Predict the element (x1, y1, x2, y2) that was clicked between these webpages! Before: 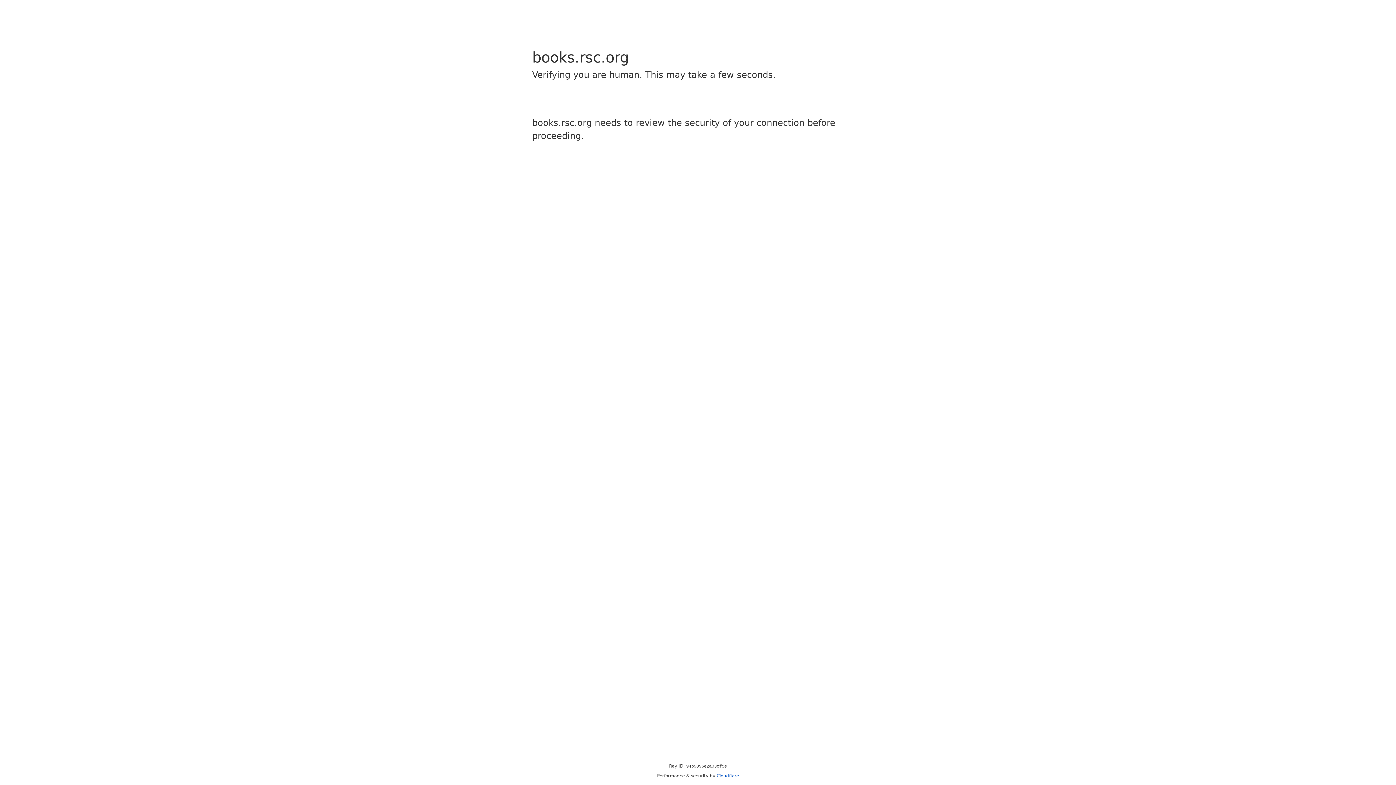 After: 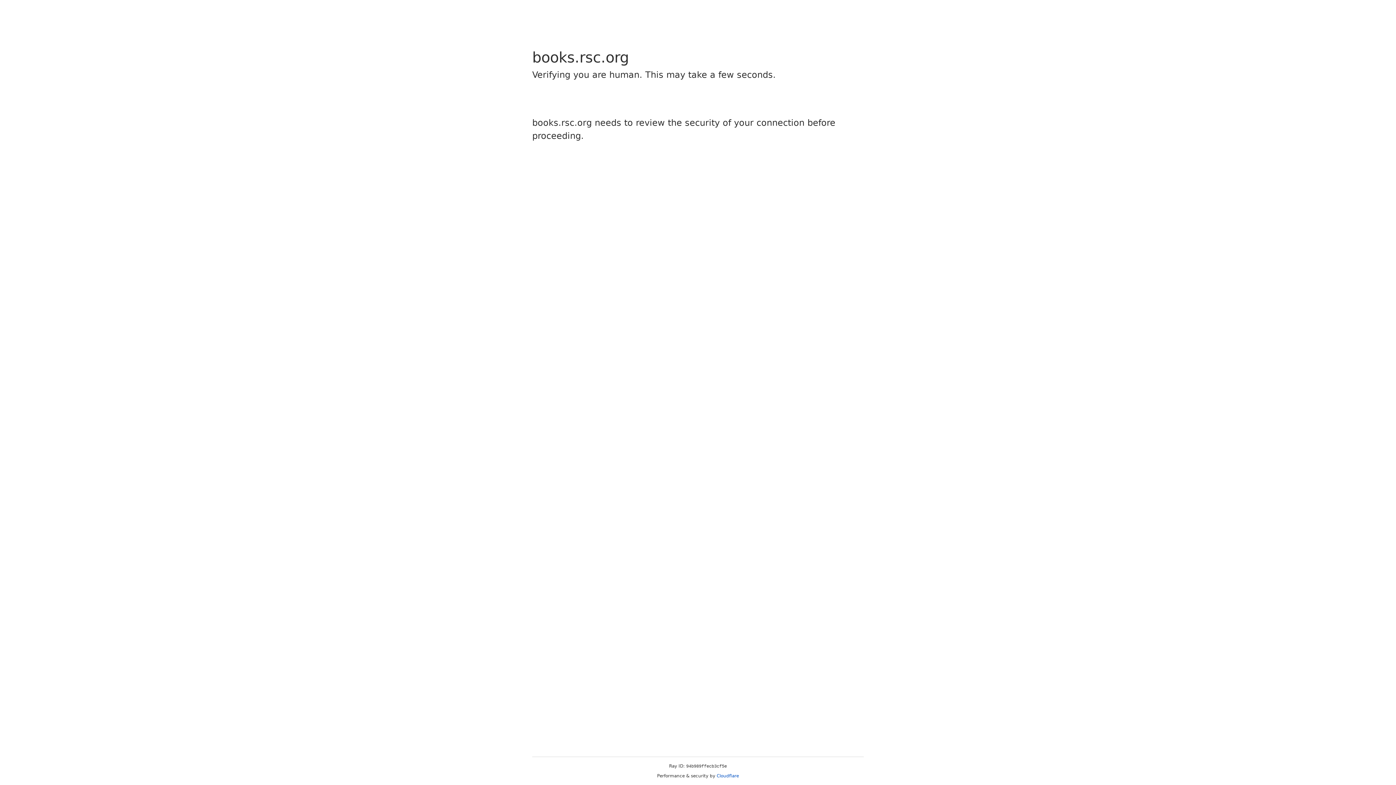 Action: label: Cloudflare bbox: (716, 773, 739, 778)